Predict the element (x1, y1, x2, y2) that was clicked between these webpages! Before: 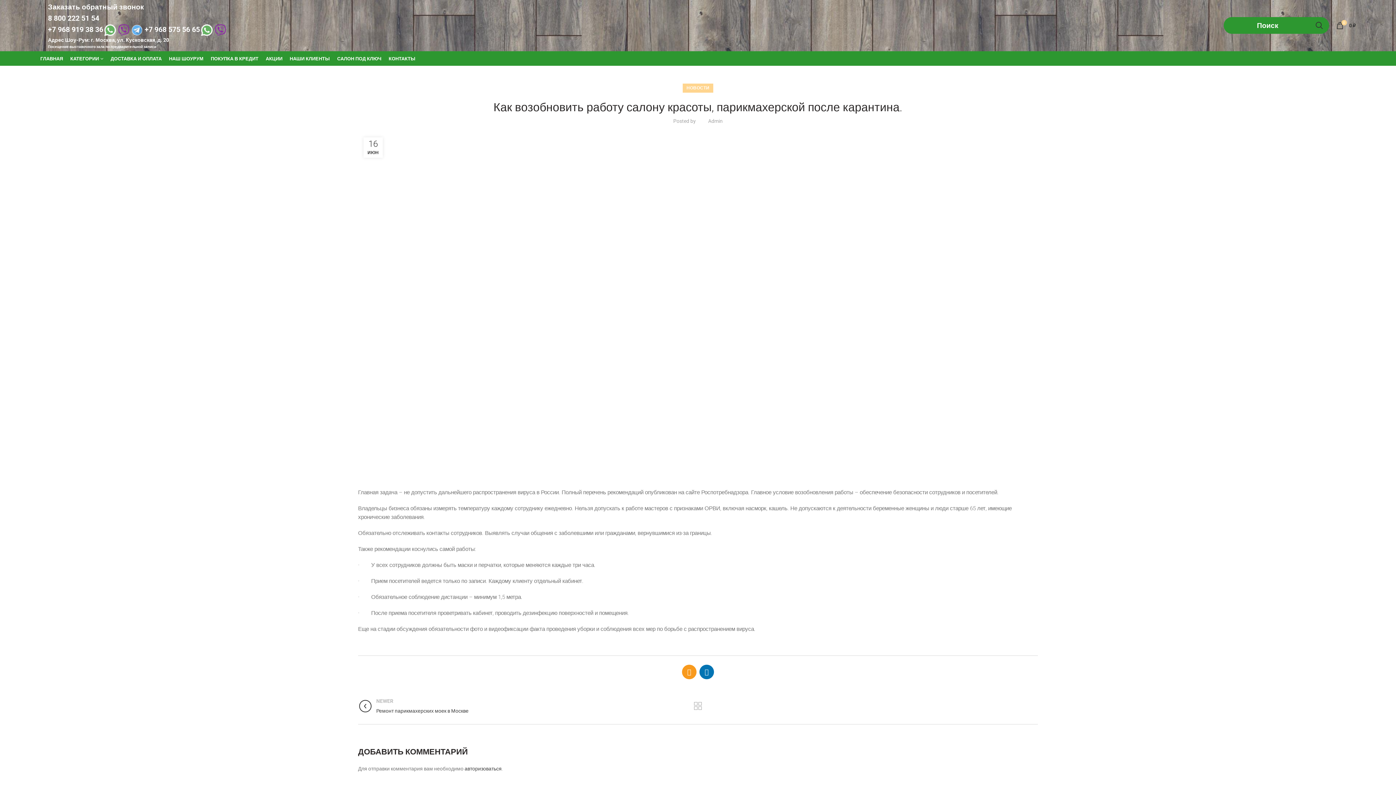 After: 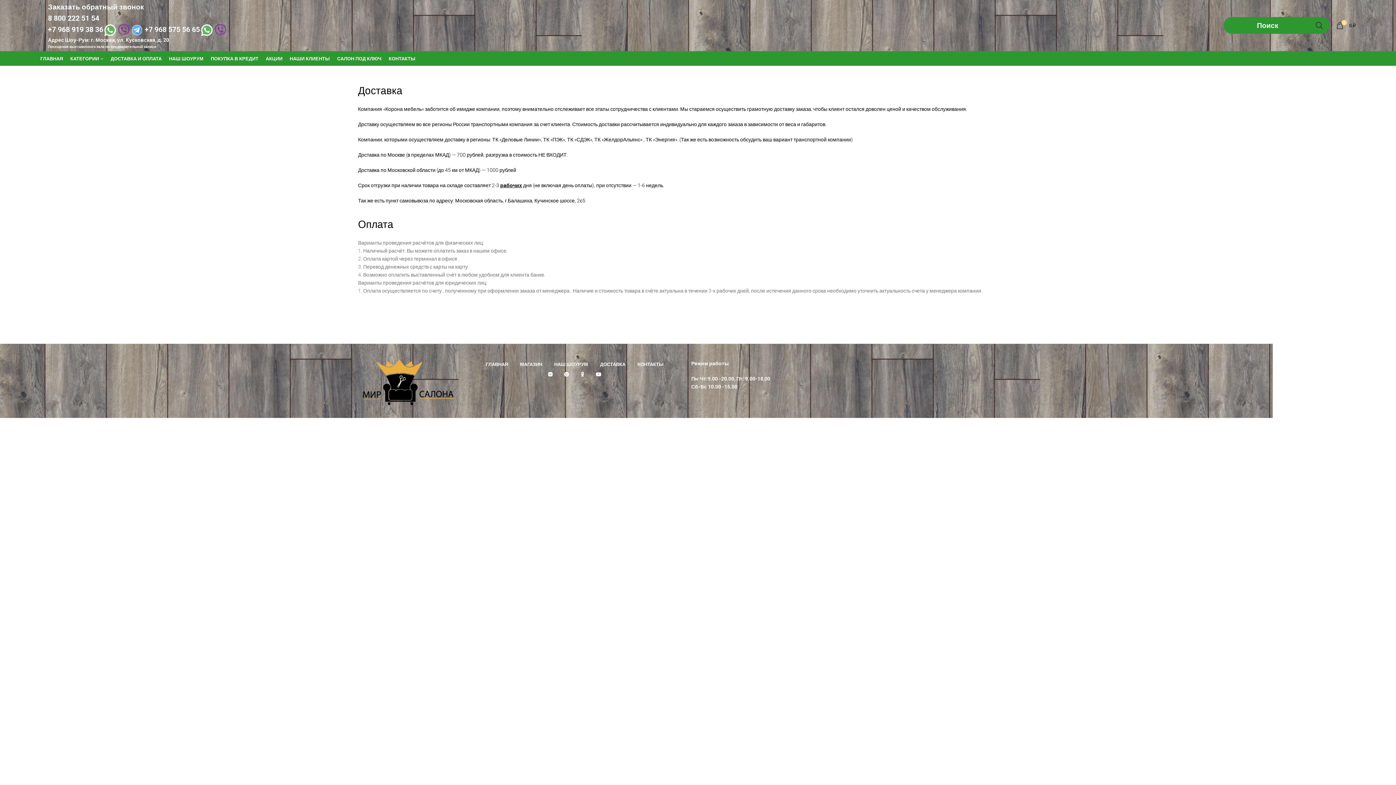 Action: label: ДОСТАВКА И ОПЛАТА bbox: (107, 51, 165, 65)